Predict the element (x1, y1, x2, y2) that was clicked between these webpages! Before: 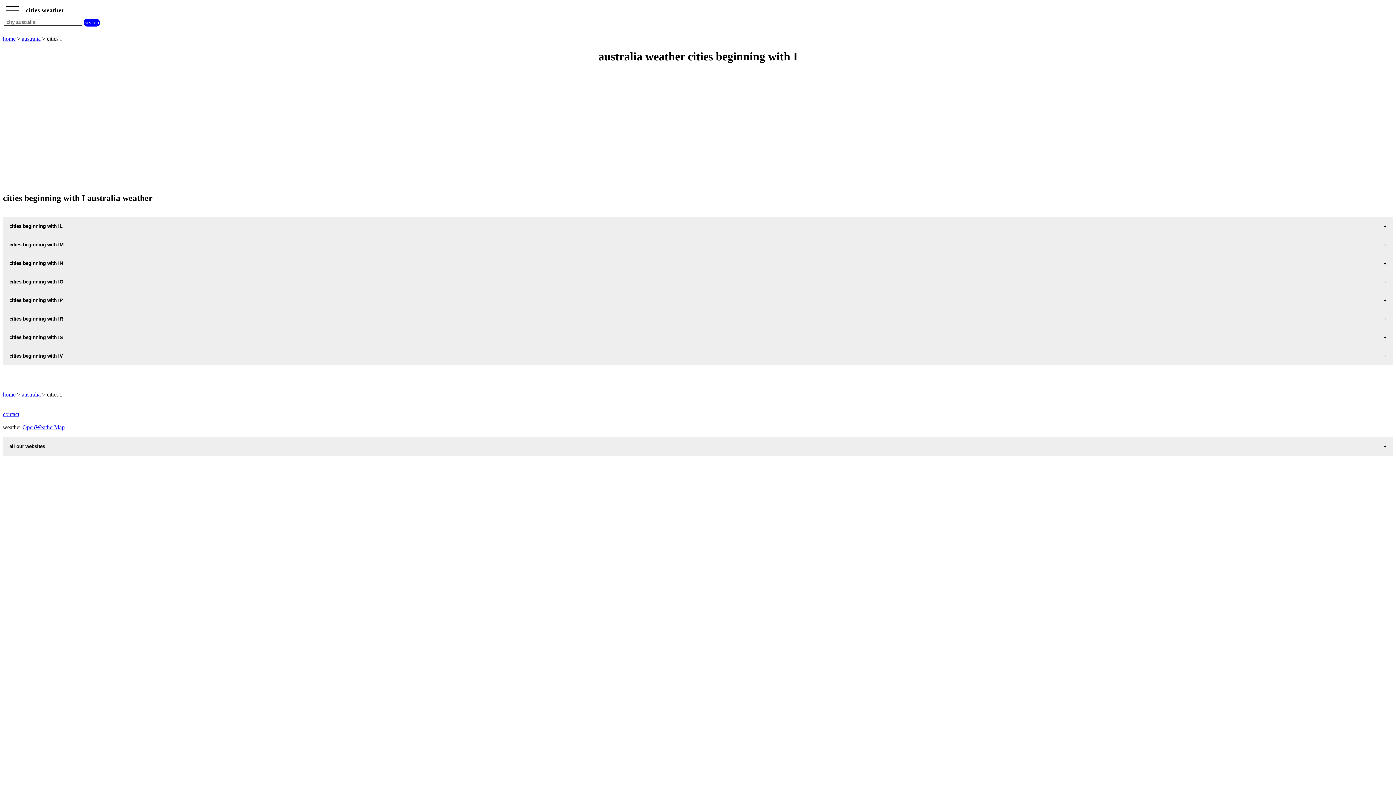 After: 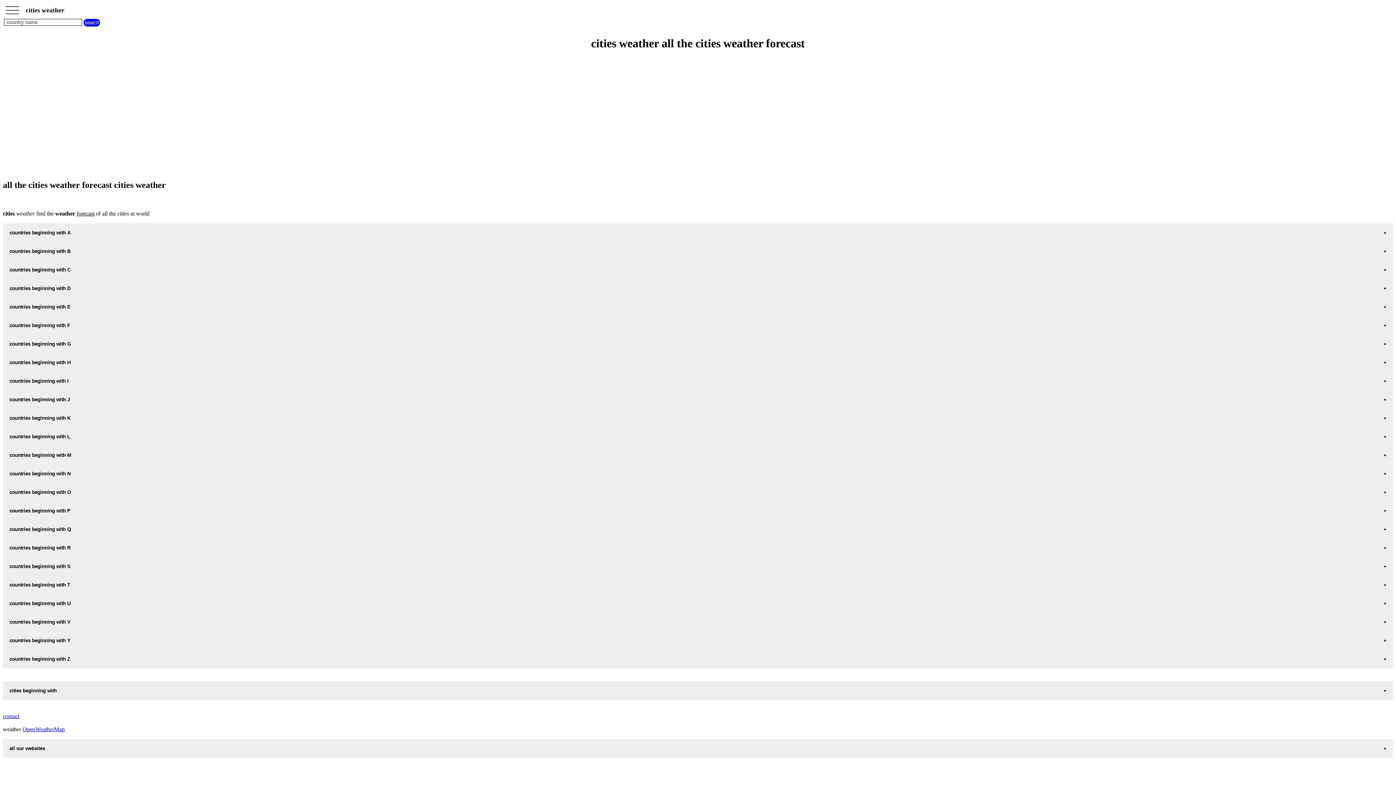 Action: bbox: (2, 391, 15, 397) label: home